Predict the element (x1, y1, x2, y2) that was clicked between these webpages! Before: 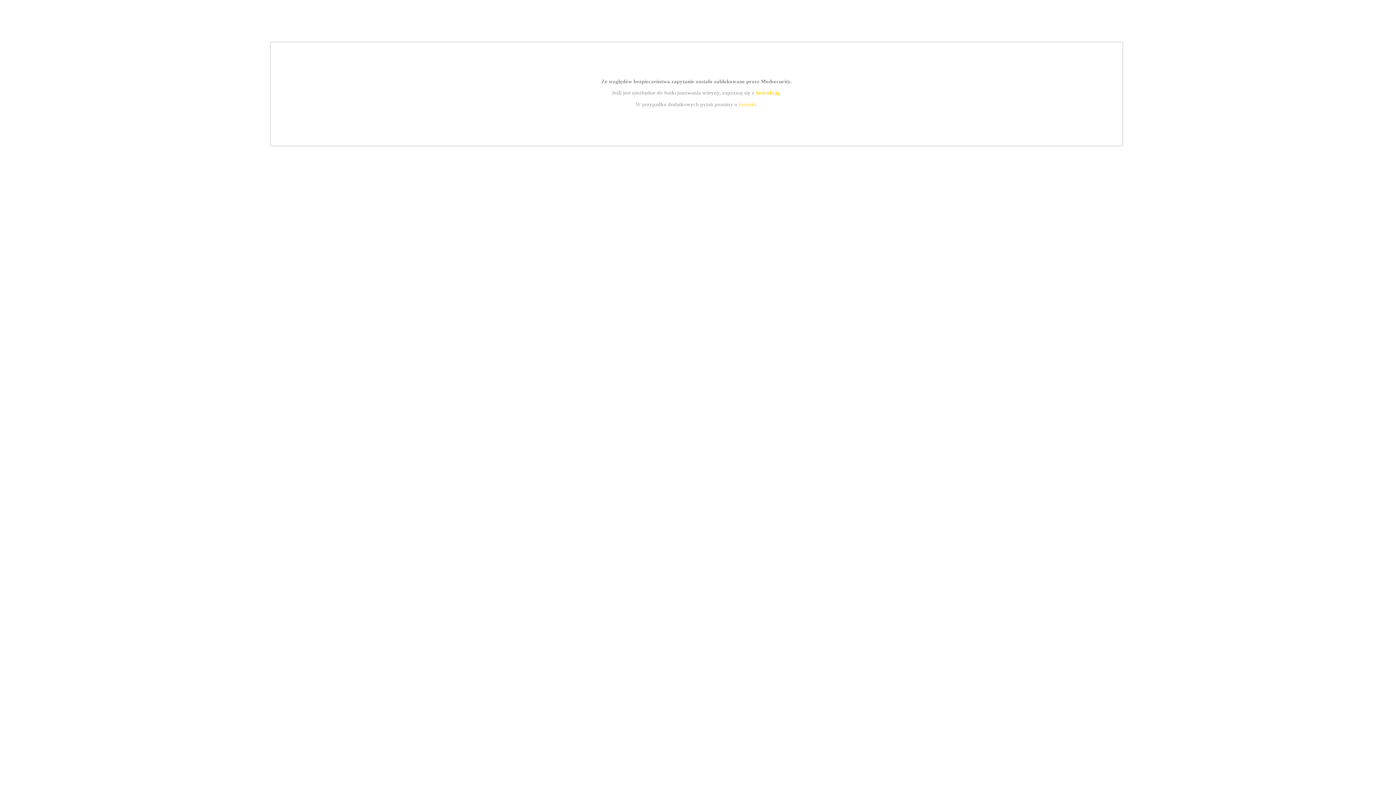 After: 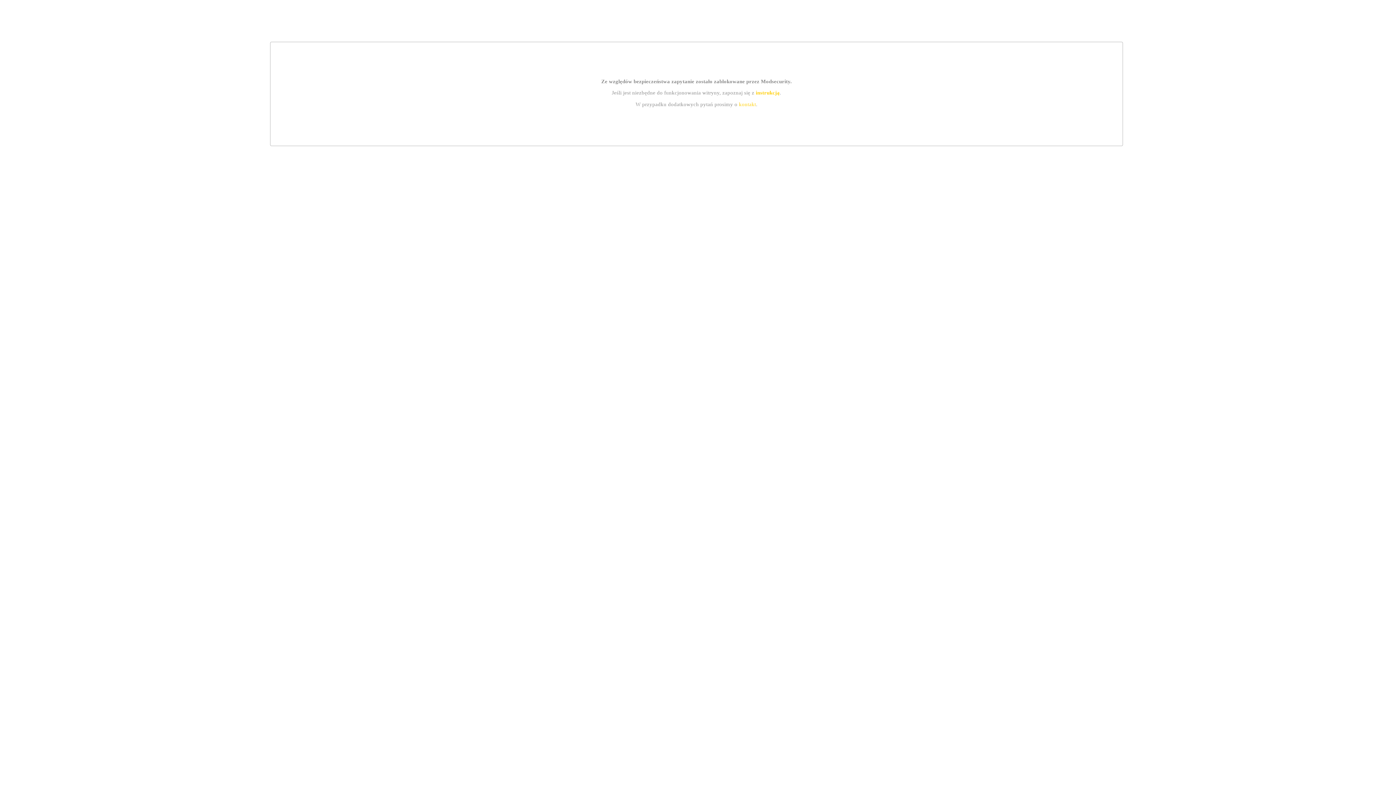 Action: label: kontakt bbox: (739, 101, 756, 107)